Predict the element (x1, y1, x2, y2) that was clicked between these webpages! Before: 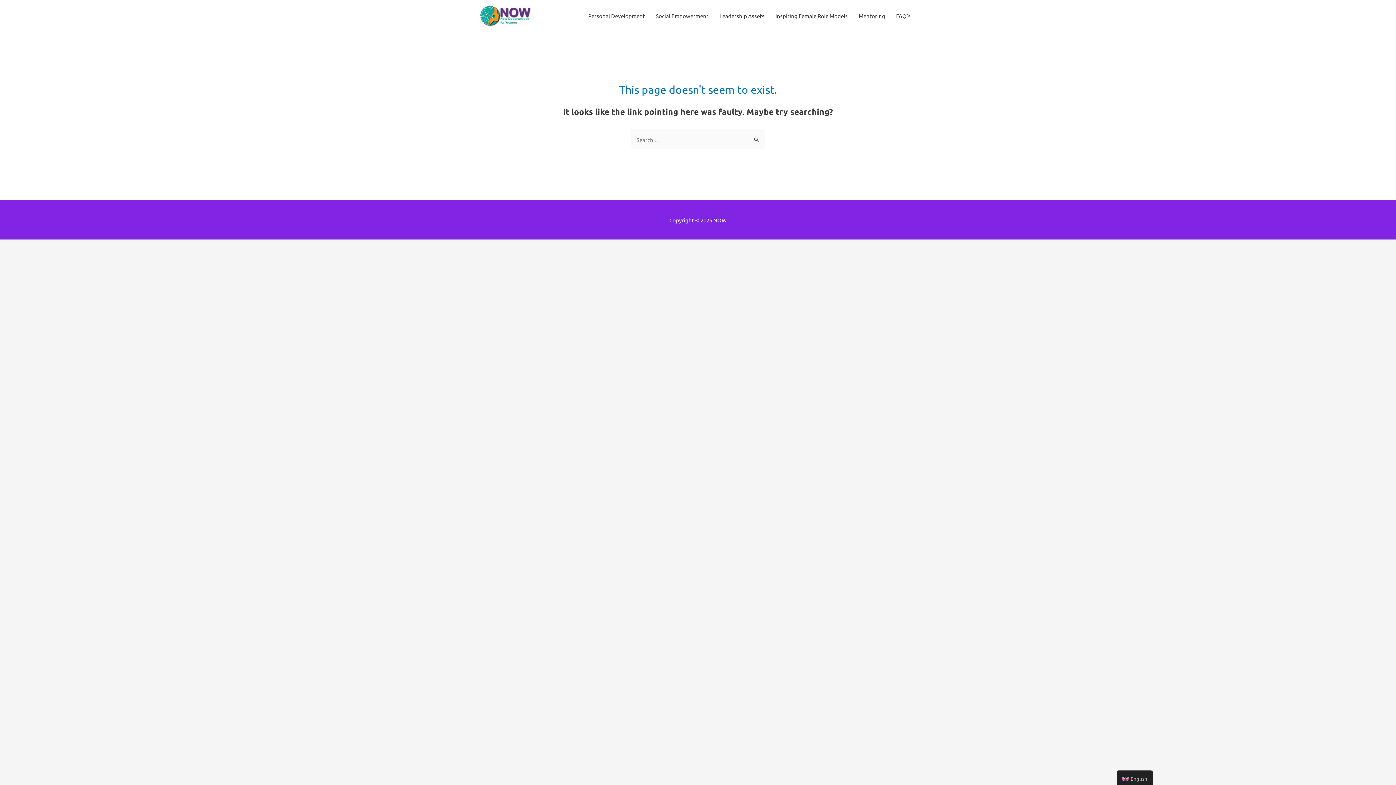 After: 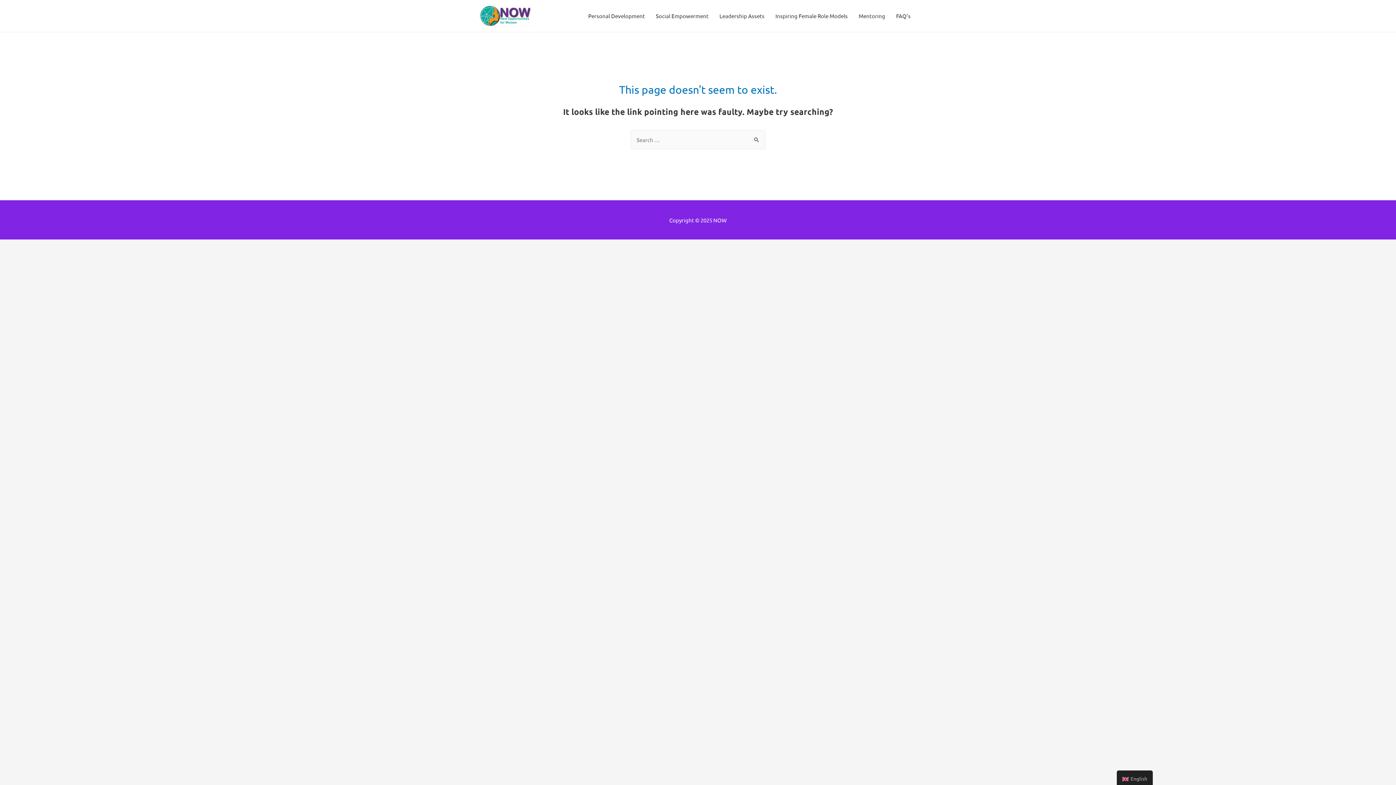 Action: bbox: (650, 0, 714, 31) label: Social Empowerment